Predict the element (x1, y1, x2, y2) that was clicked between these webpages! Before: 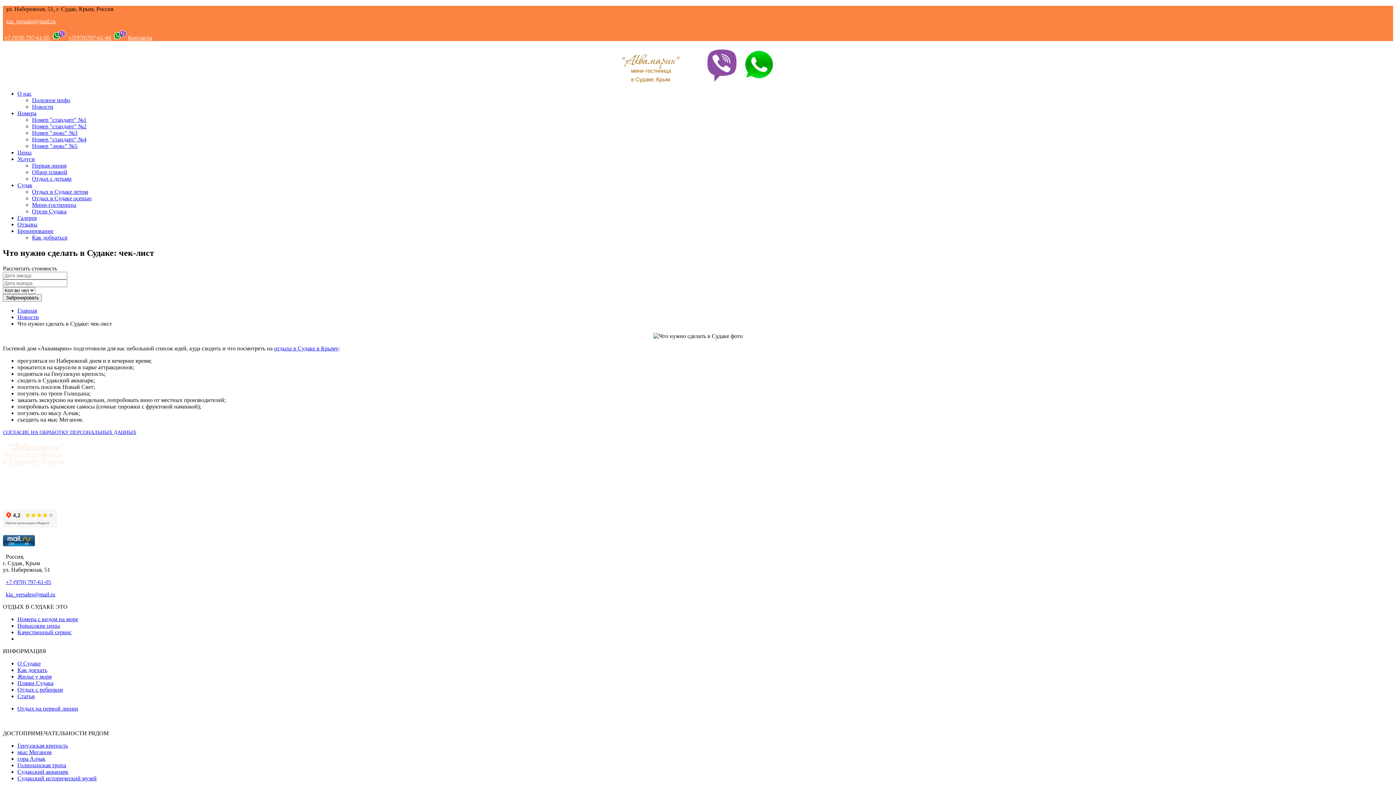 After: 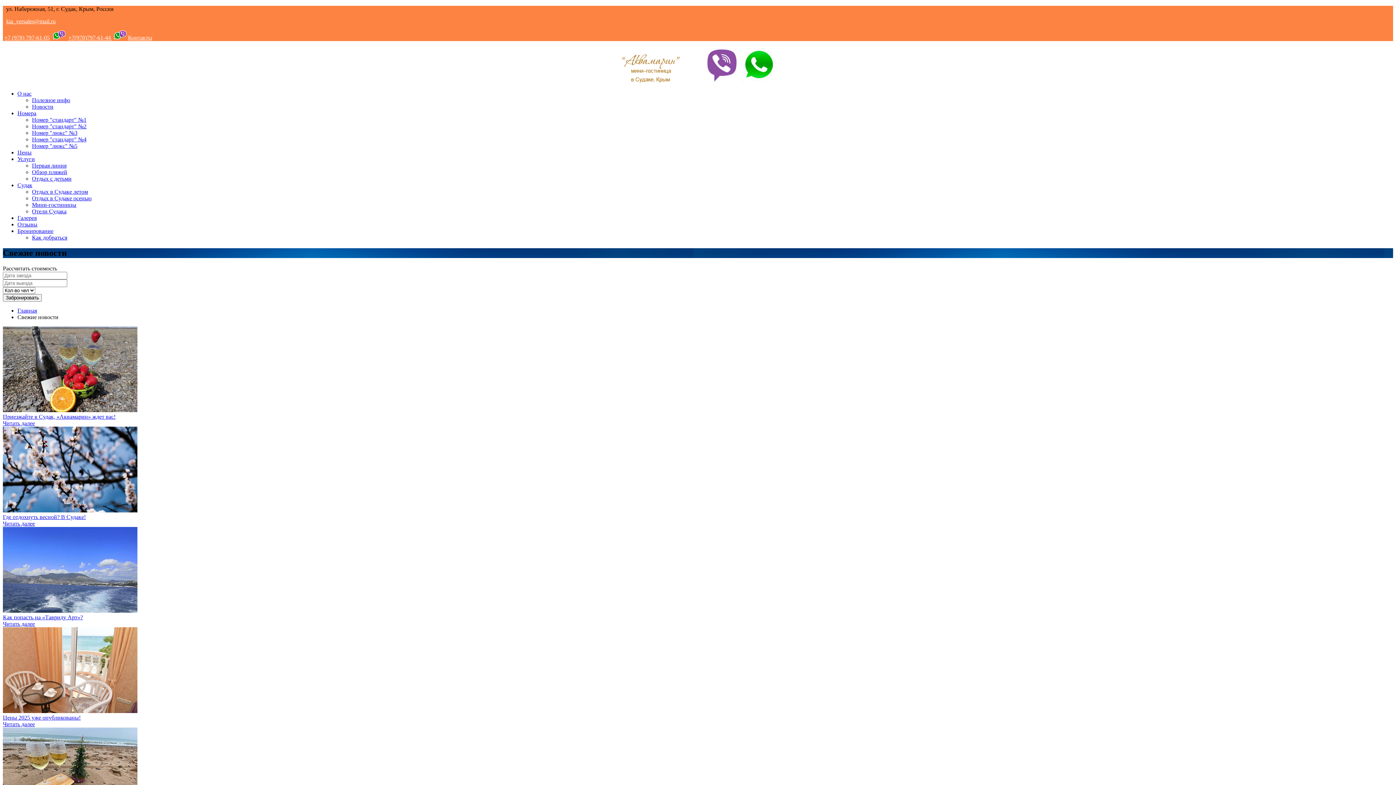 Action: label: Новости bbox: (17, 314, 38, 320)